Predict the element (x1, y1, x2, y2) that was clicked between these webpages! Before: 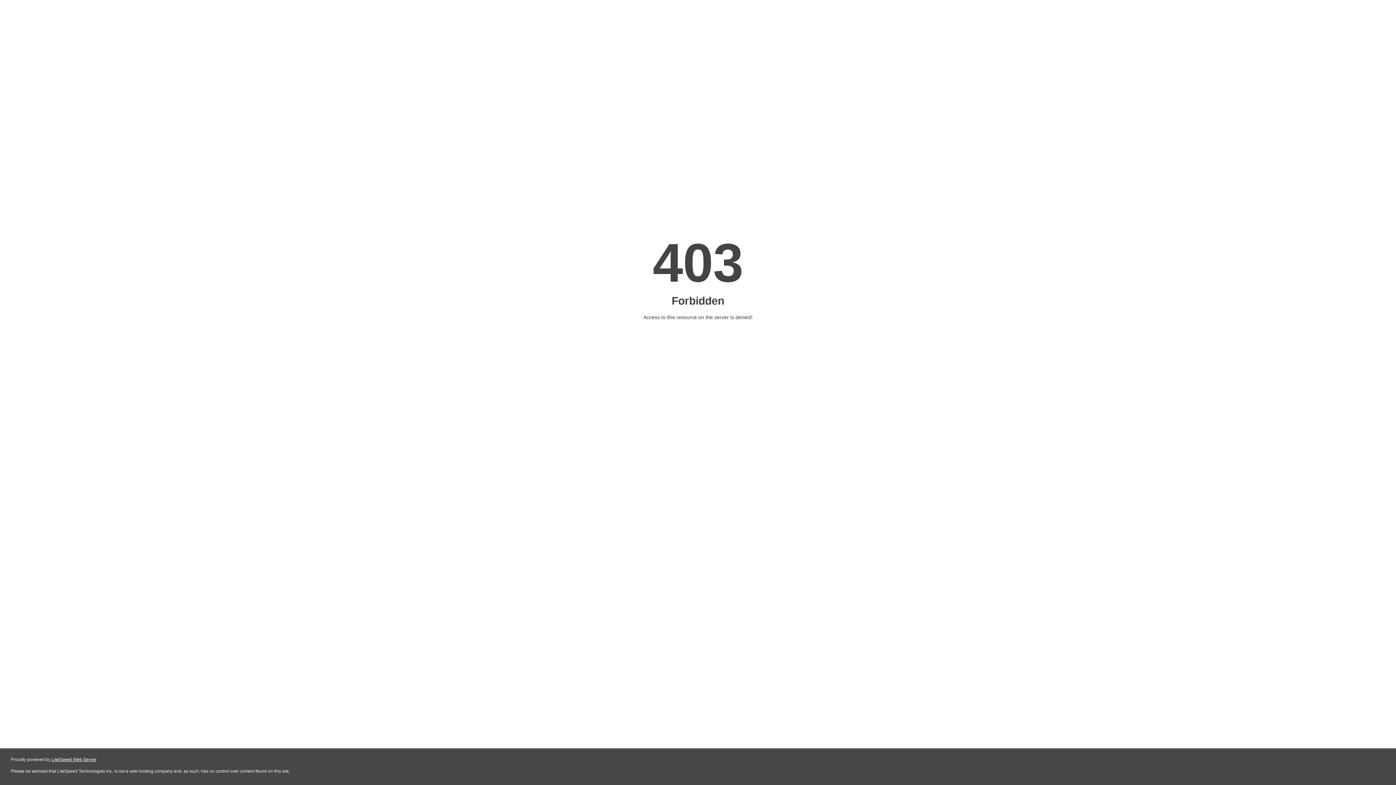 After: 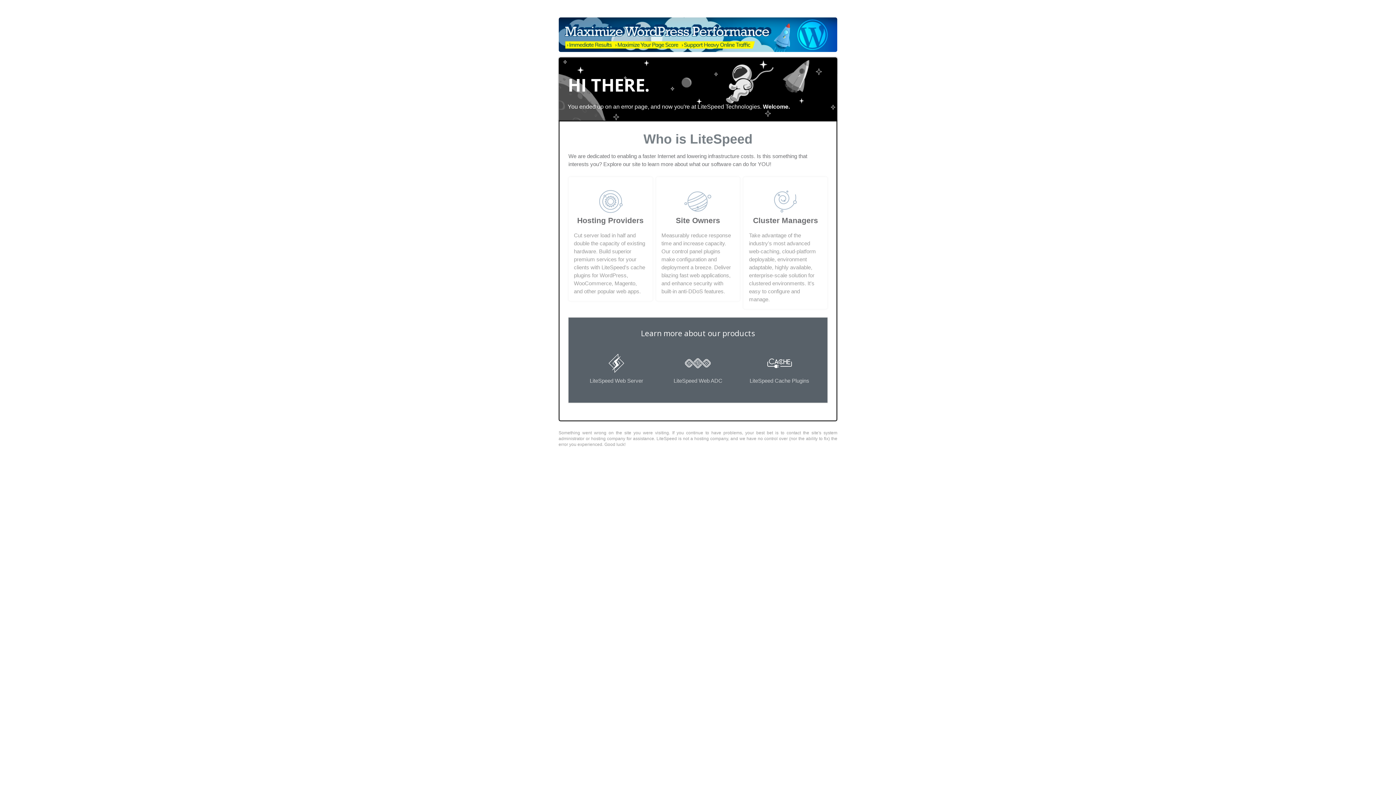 Action: bbox: (51, 757, 96, 762) label: LiteSpeed Web Server